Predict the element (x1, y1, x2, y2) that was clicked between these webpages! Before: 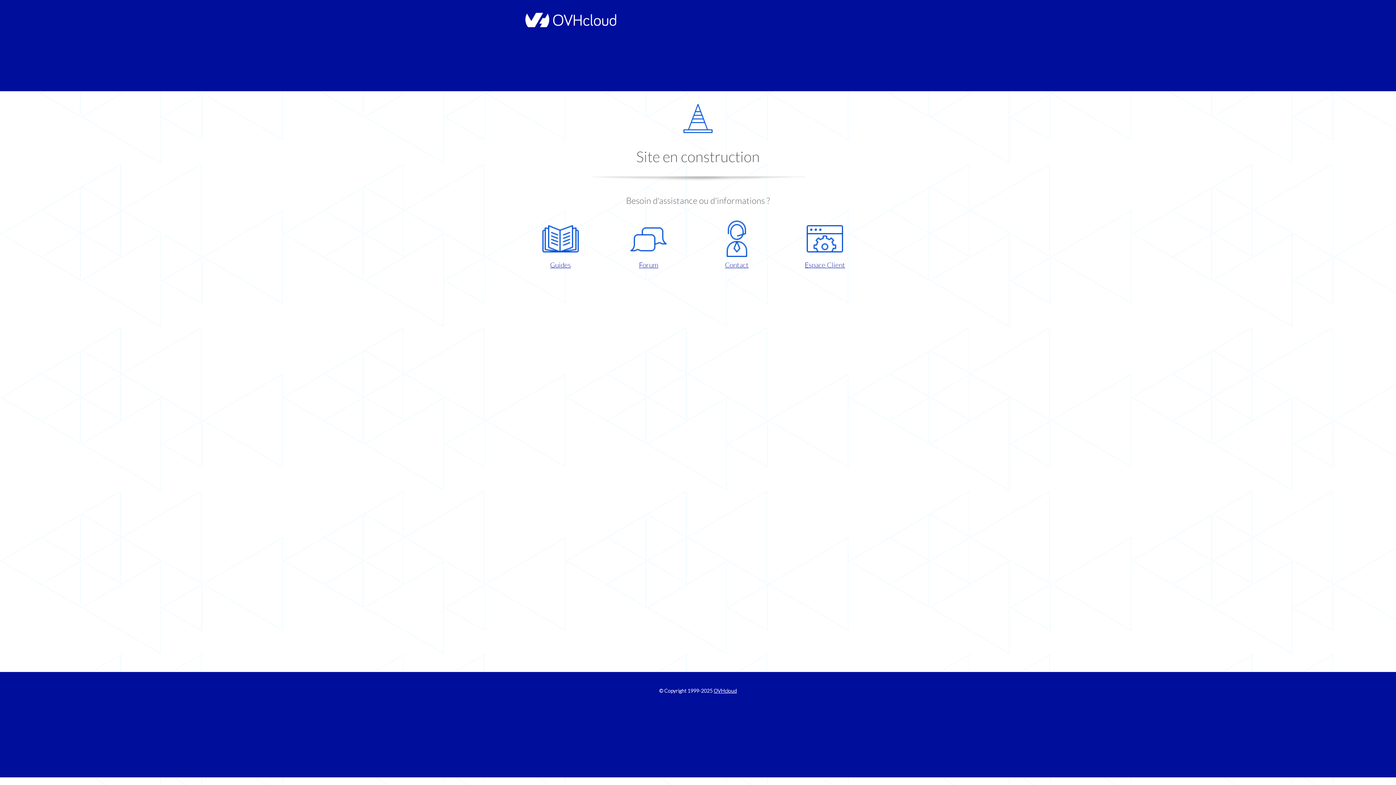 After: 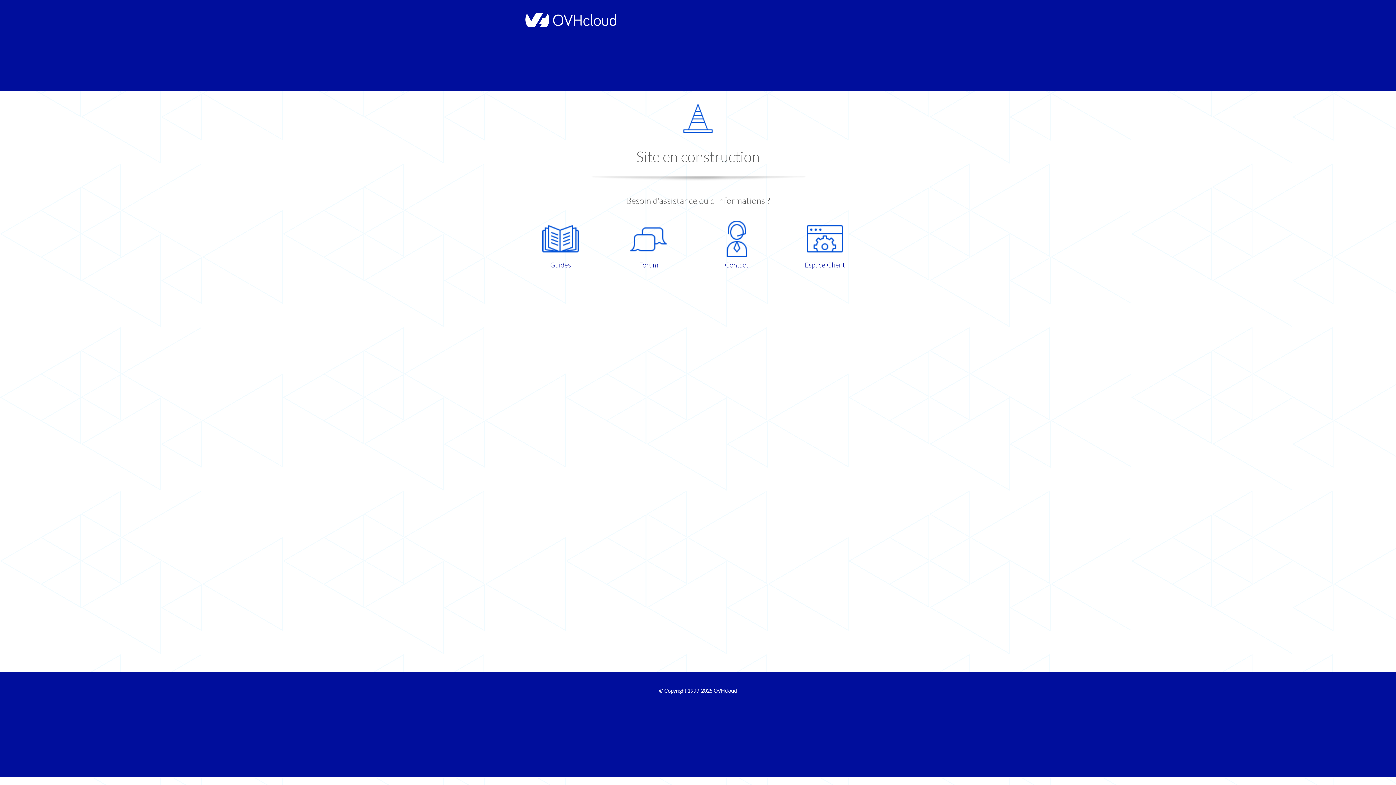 Action: label: Forum bbox: (609, 220, 687, 270)